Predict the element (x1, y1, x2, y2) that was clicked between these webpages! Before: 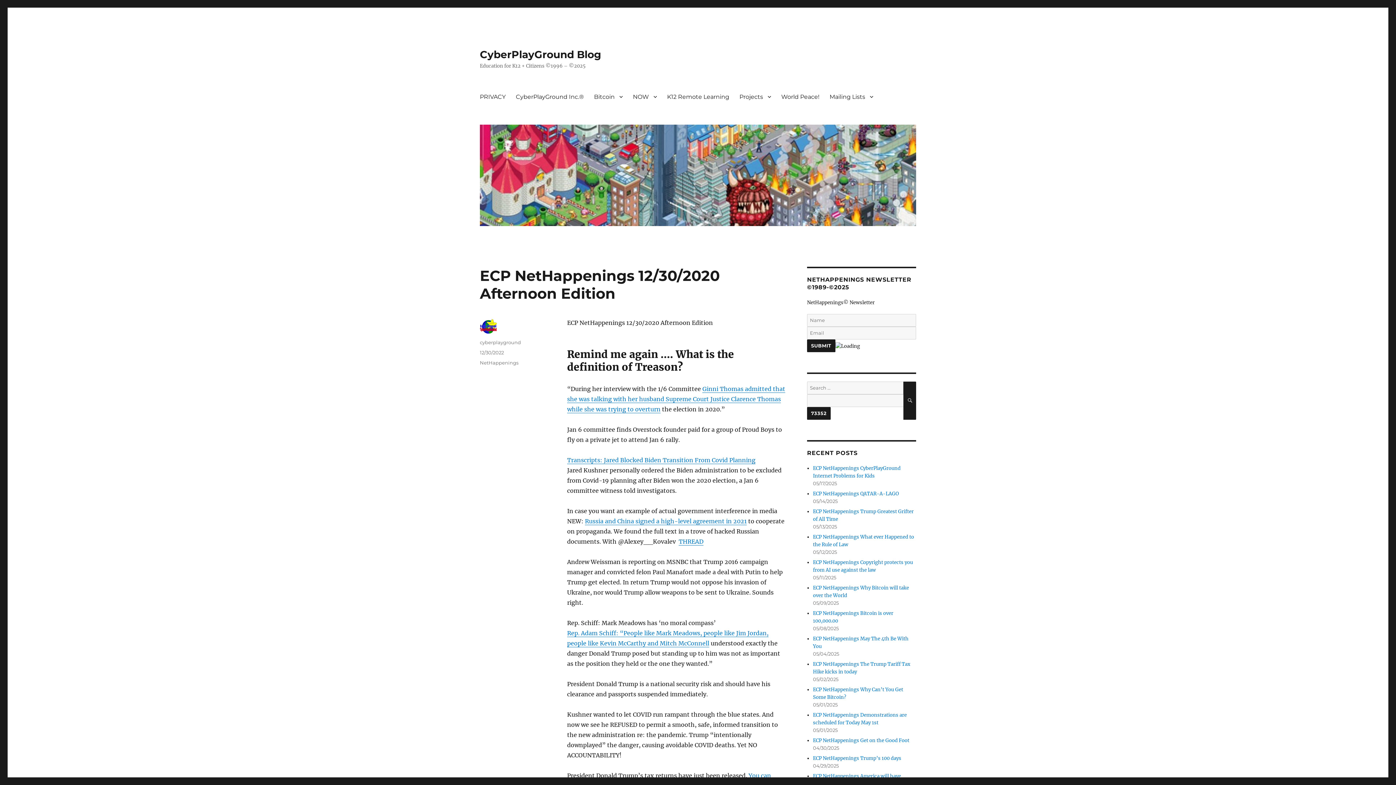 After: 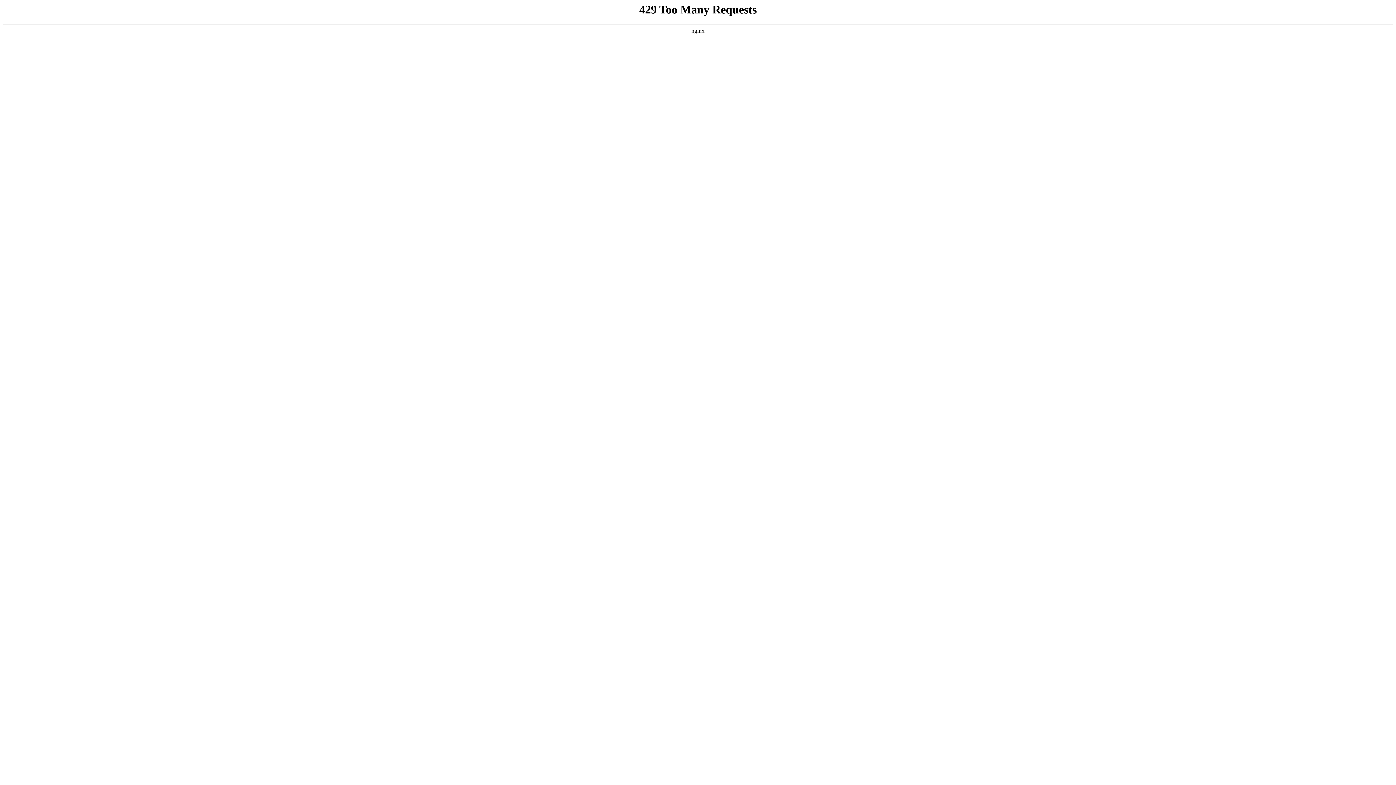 Action: label: Russia and China signed a high-level agreement in 2021 bbox: (585, 517, 746, 525)